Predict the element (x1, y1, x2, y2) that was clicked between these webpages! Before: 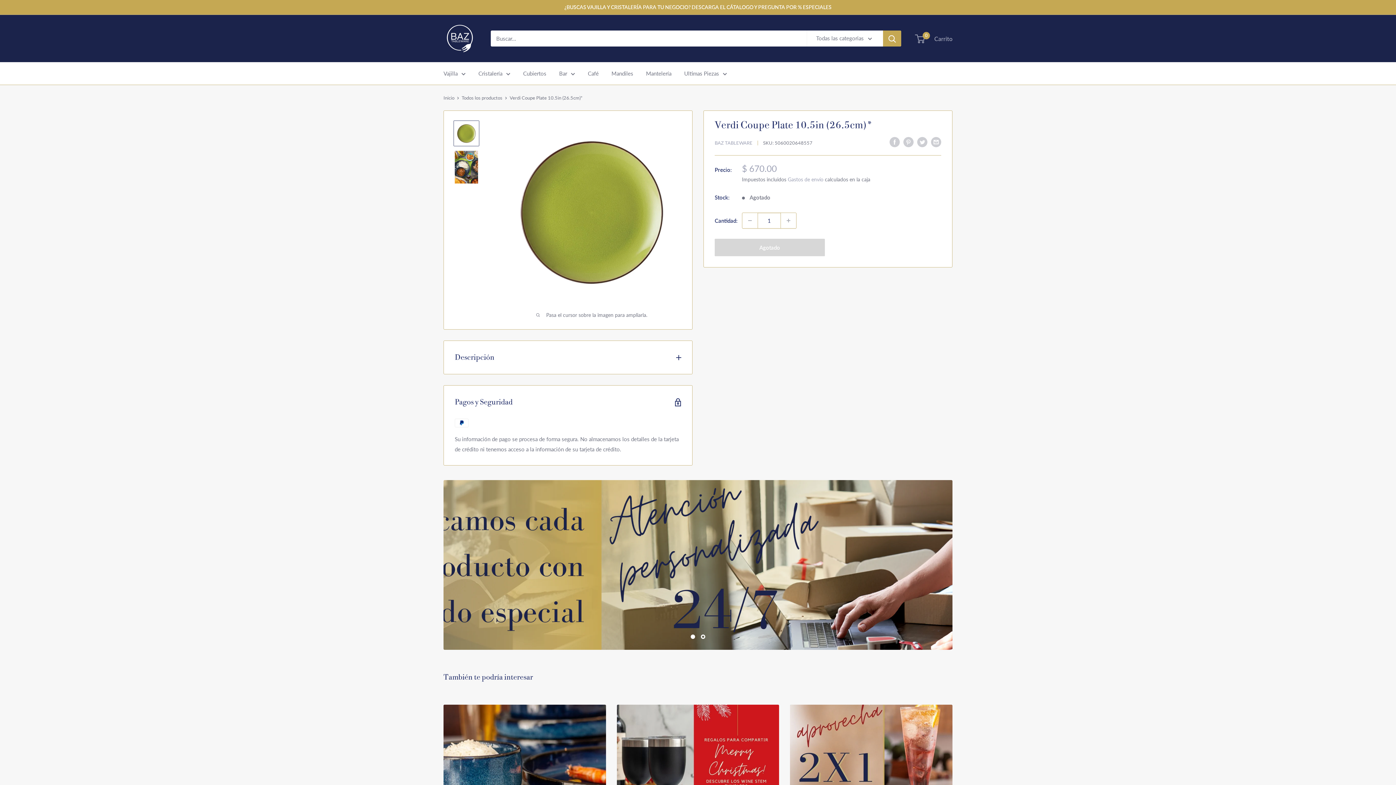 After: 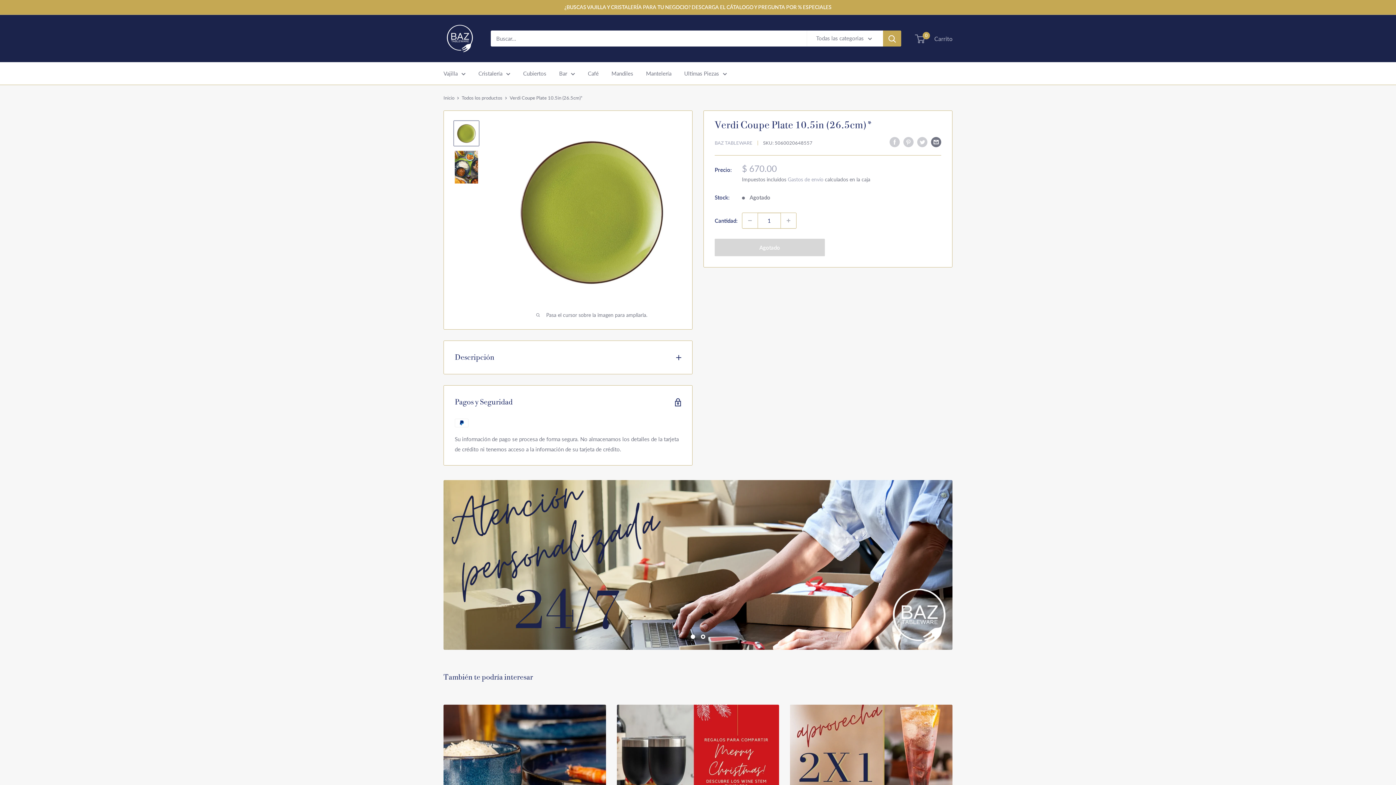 Action: bbox: (931, 136, 941, 147) label: Compartir por email